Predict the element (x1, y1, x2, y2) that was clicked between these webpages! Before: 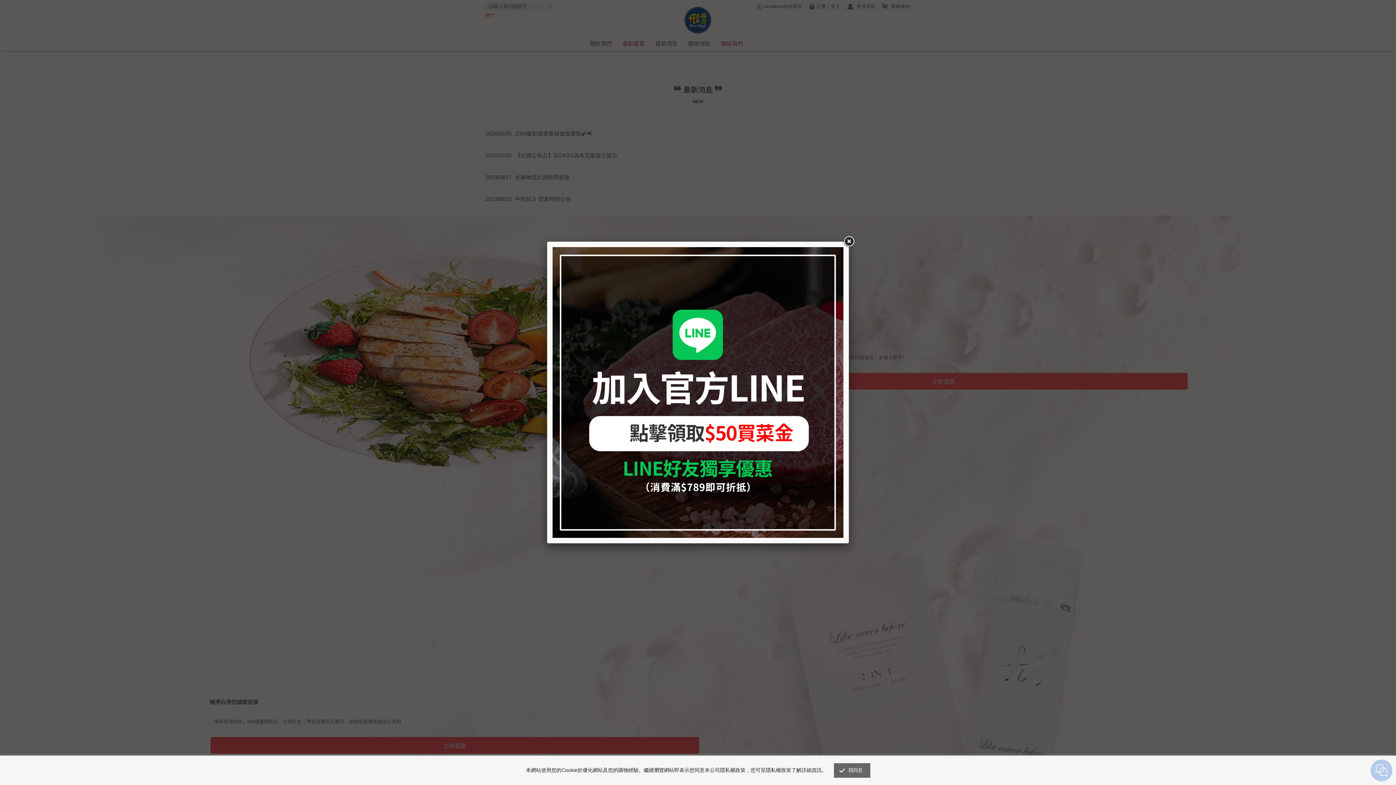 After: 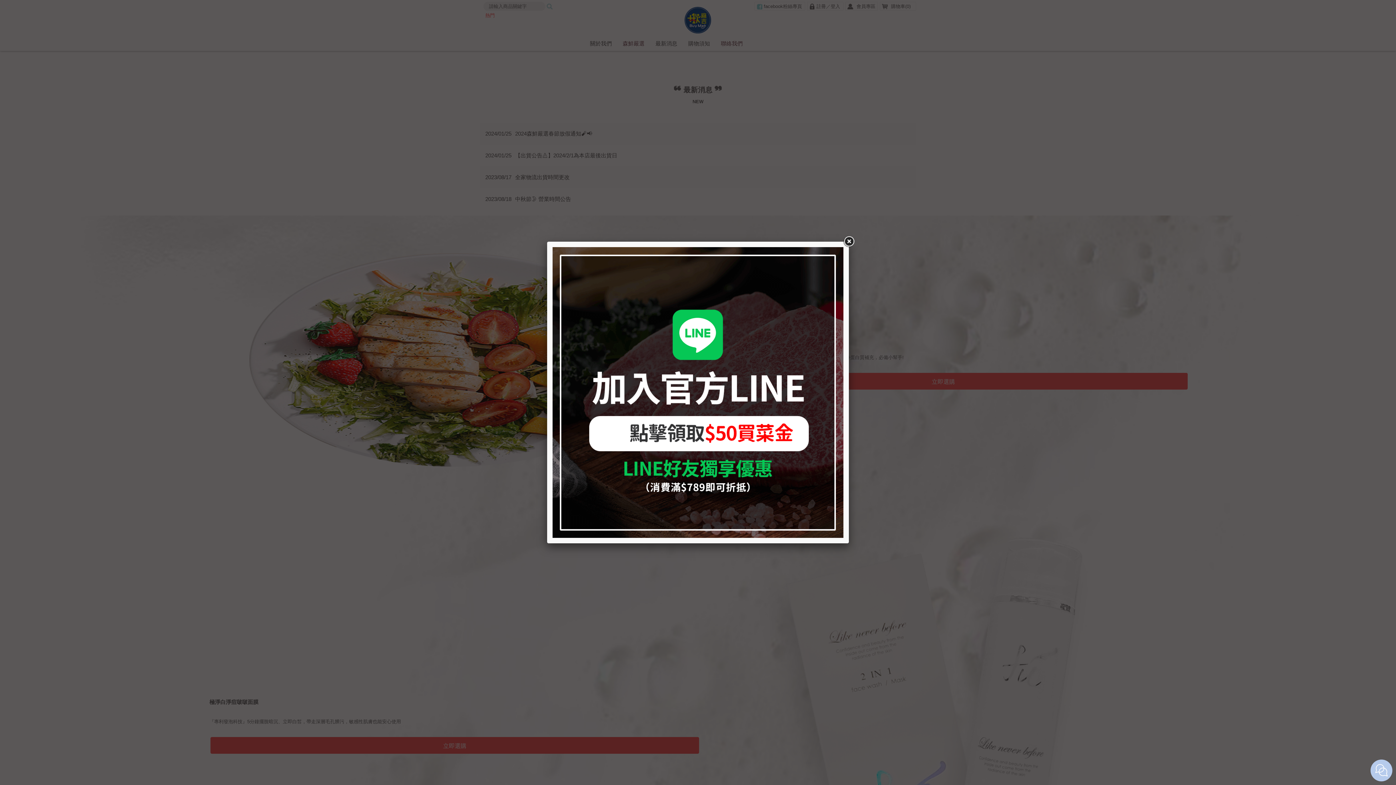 Action: bbox: (834, 763, 870, 778) label: 我同意